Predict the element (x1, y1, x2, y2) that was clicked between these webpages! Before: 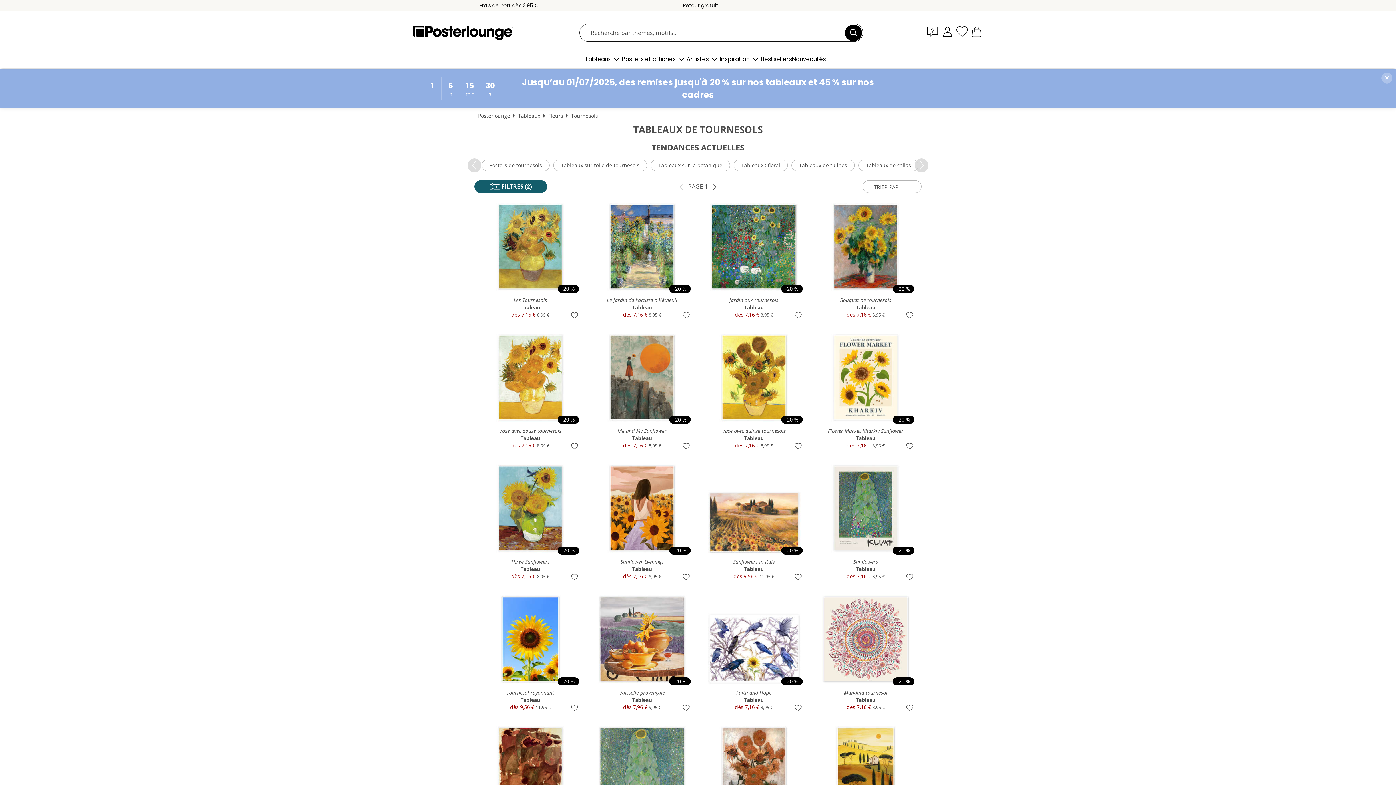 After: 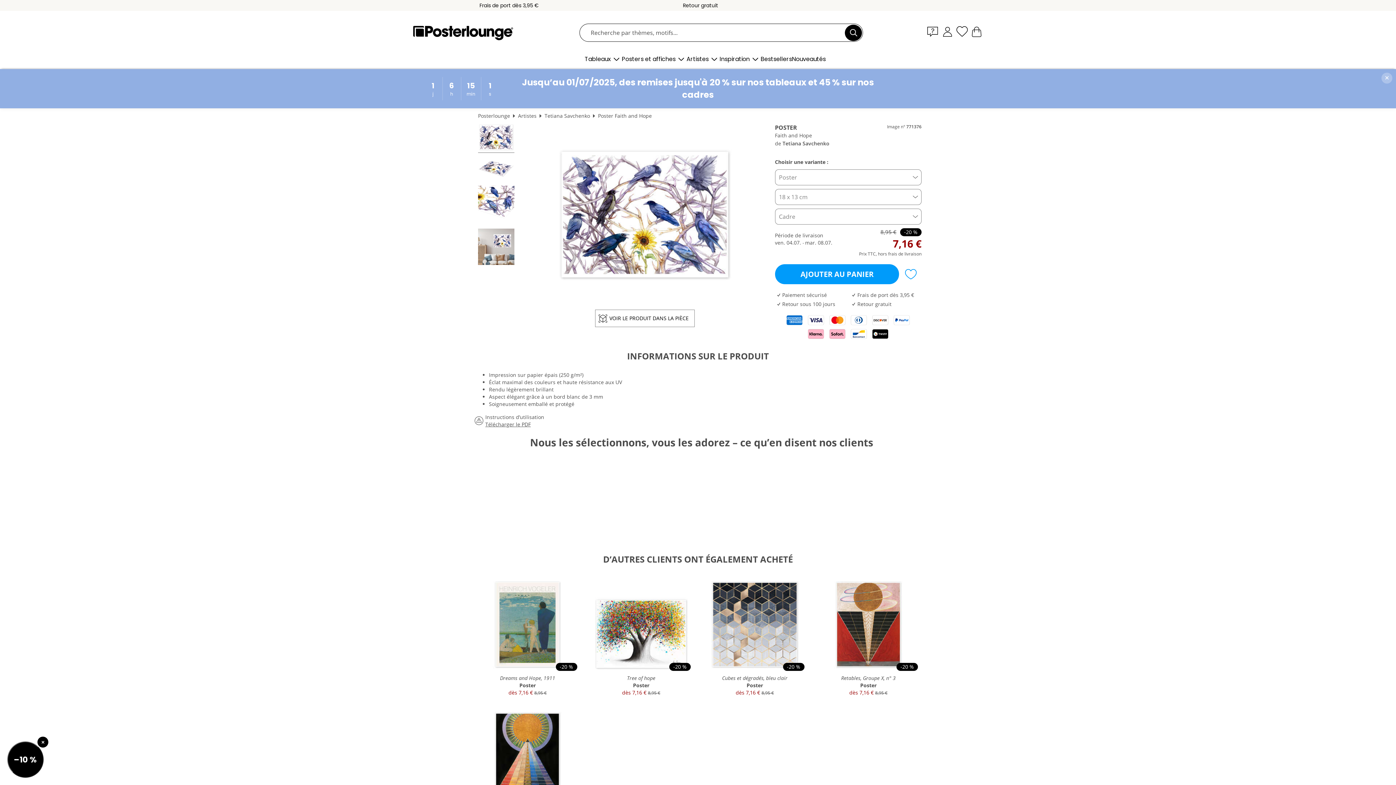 Action: bbox: (701, 589, 806, 713) label: -20 %
Faith and Hope
Tableau
dès 7,16 € 8,95 €